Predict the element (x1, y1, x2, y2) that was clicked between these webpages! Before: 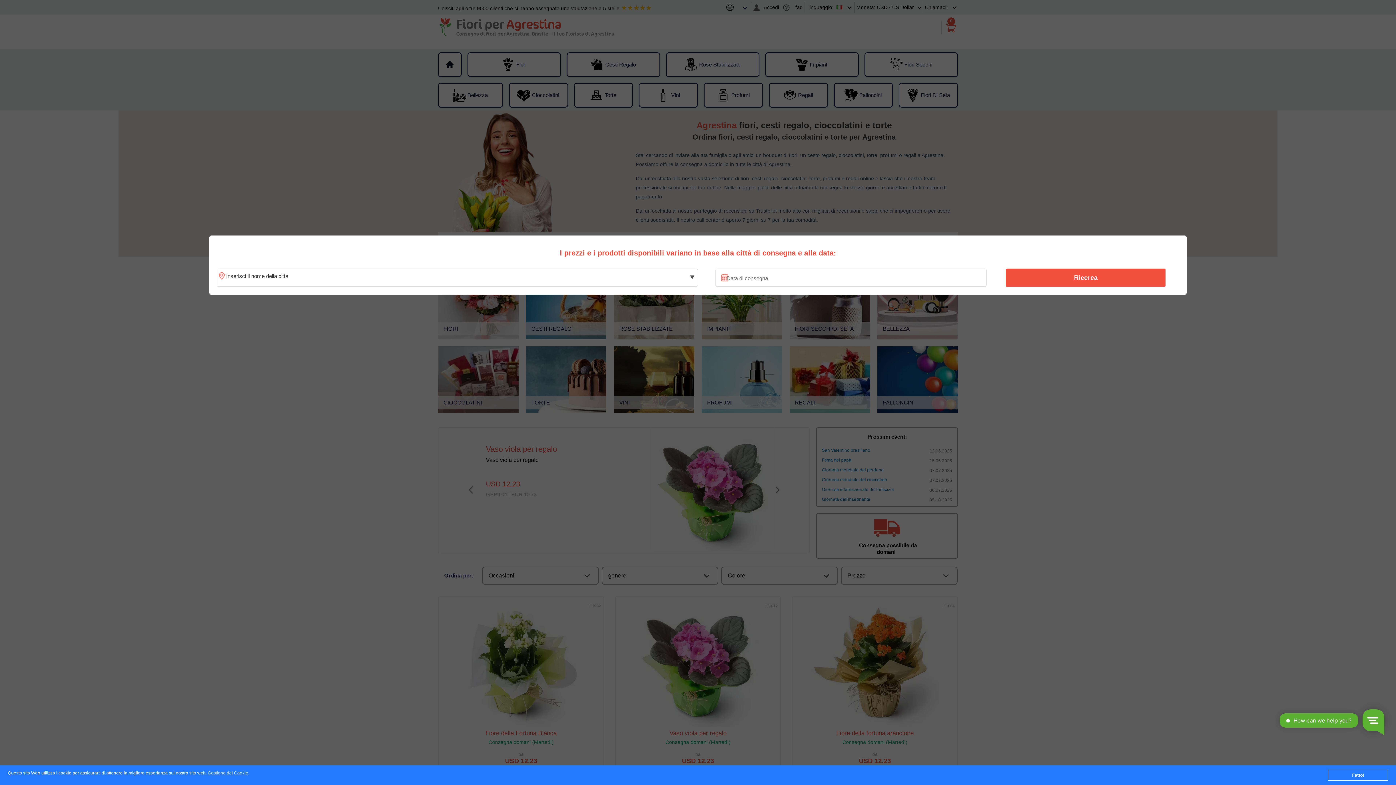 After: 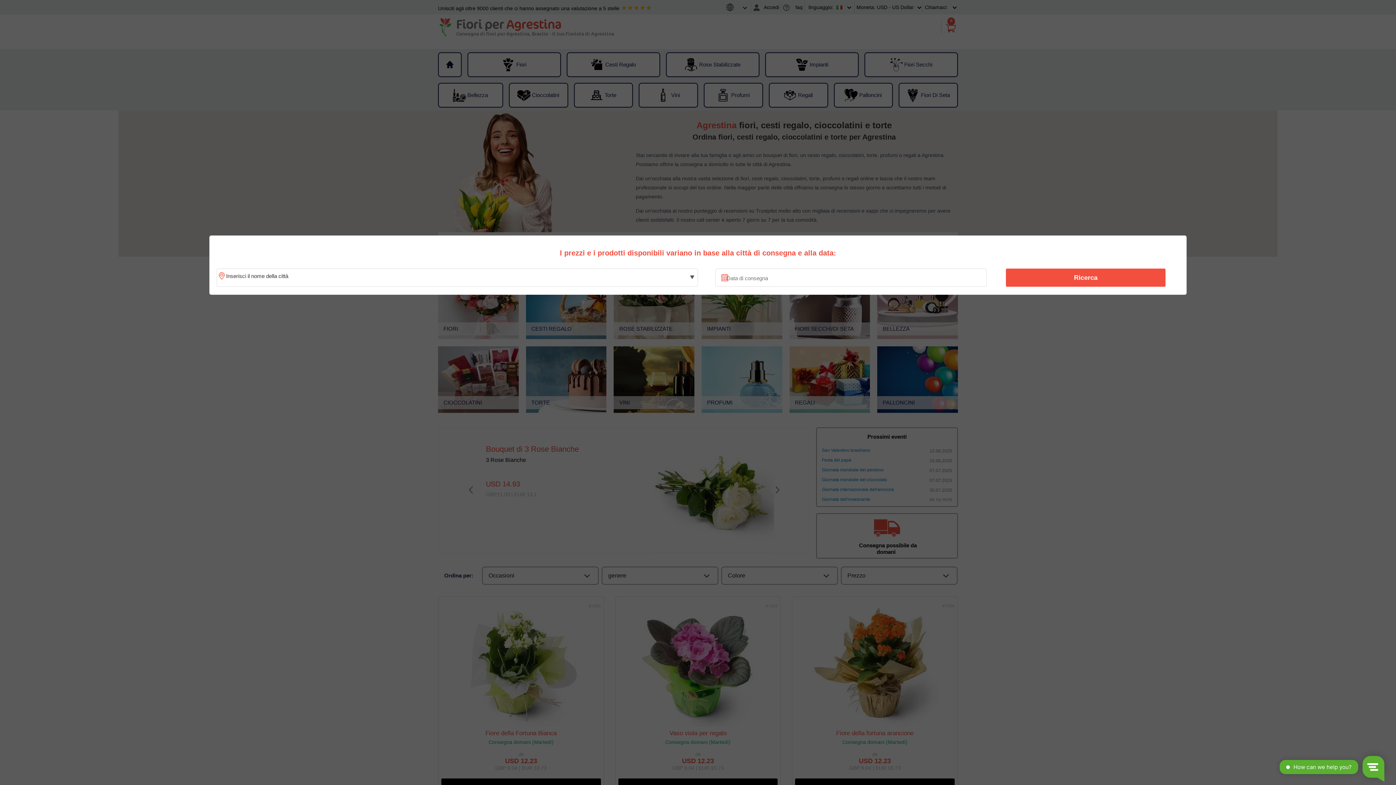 Action: bbox: (1328, 770, 1388, 781) label: Fatto!